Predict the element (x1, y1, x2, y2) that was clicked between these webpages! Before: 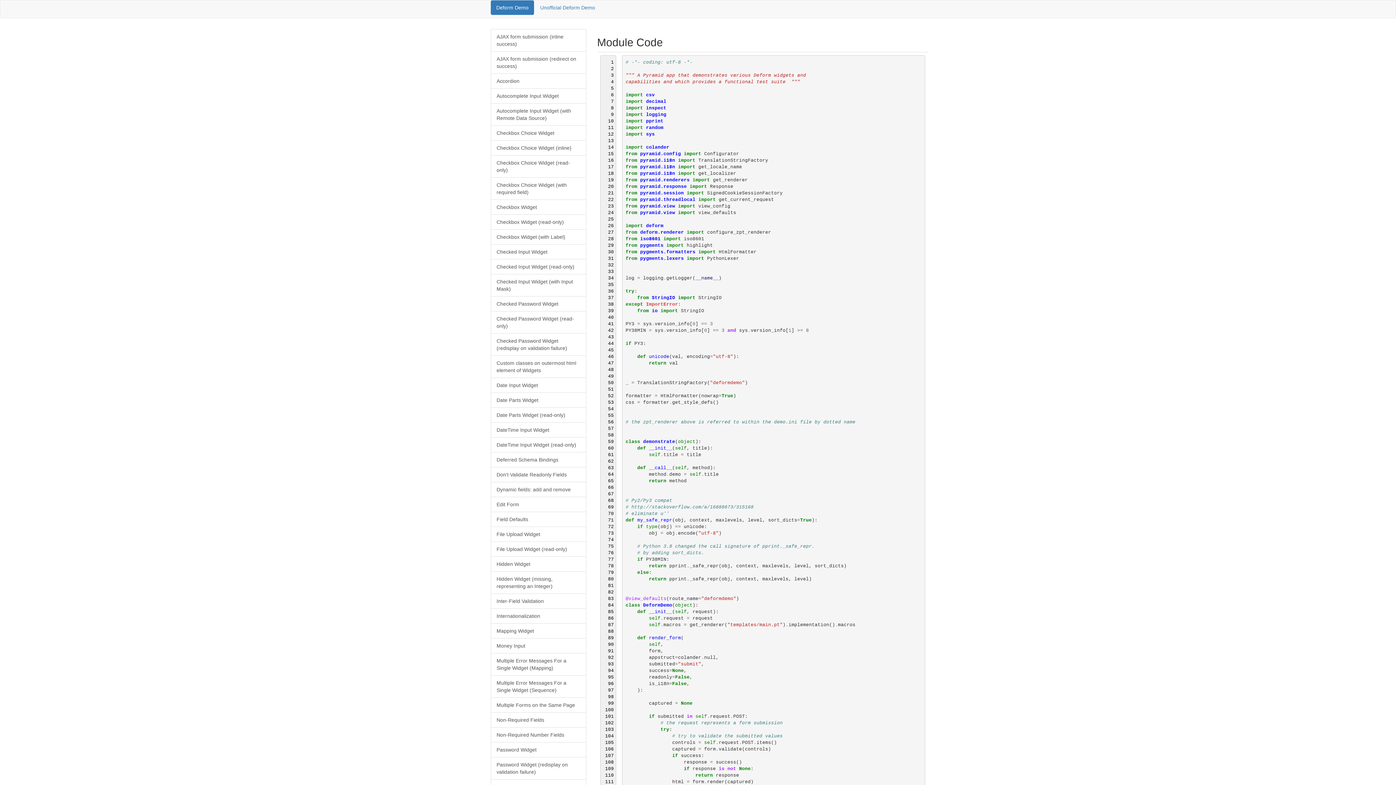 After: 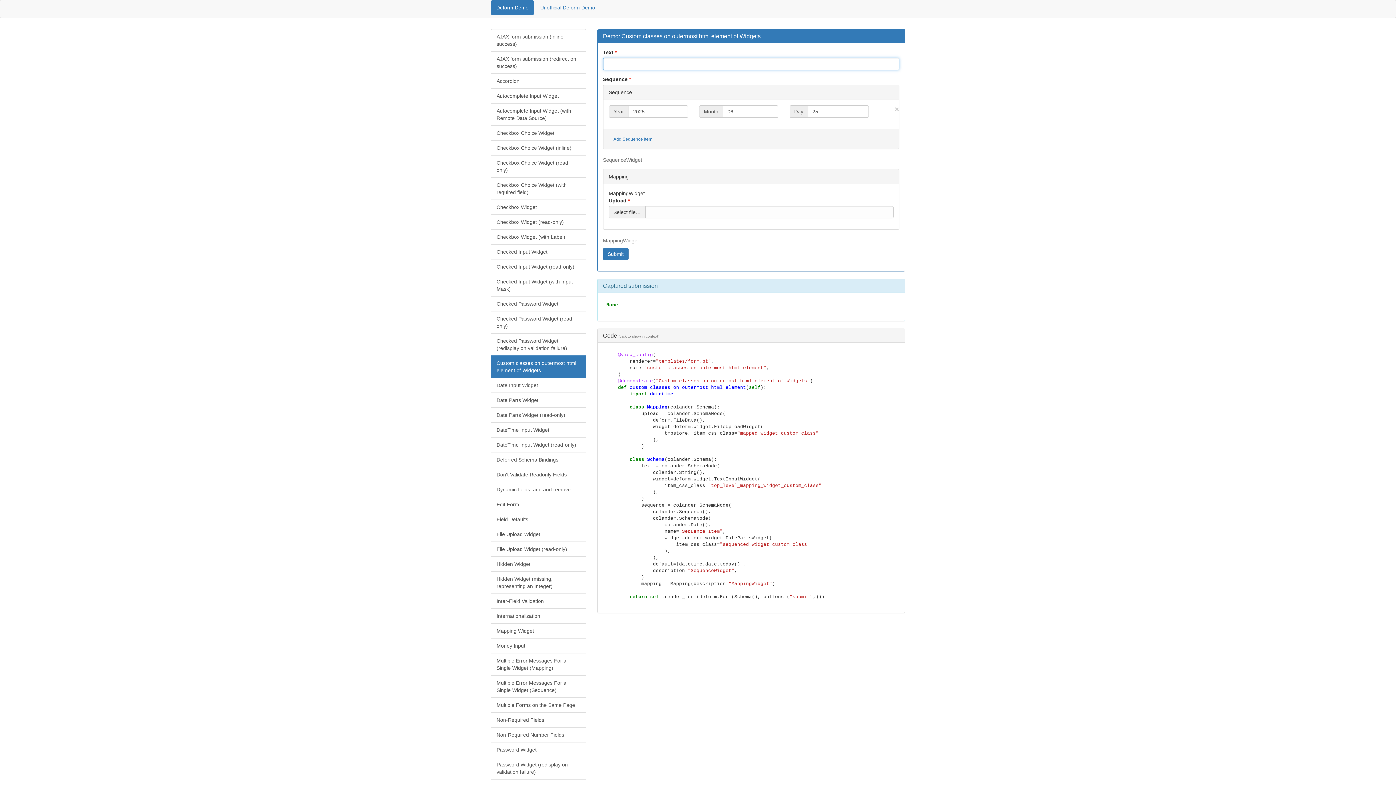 Action: bbox: (490, 355, 586, 378) label: Custom classes on outermost html element of Widgets